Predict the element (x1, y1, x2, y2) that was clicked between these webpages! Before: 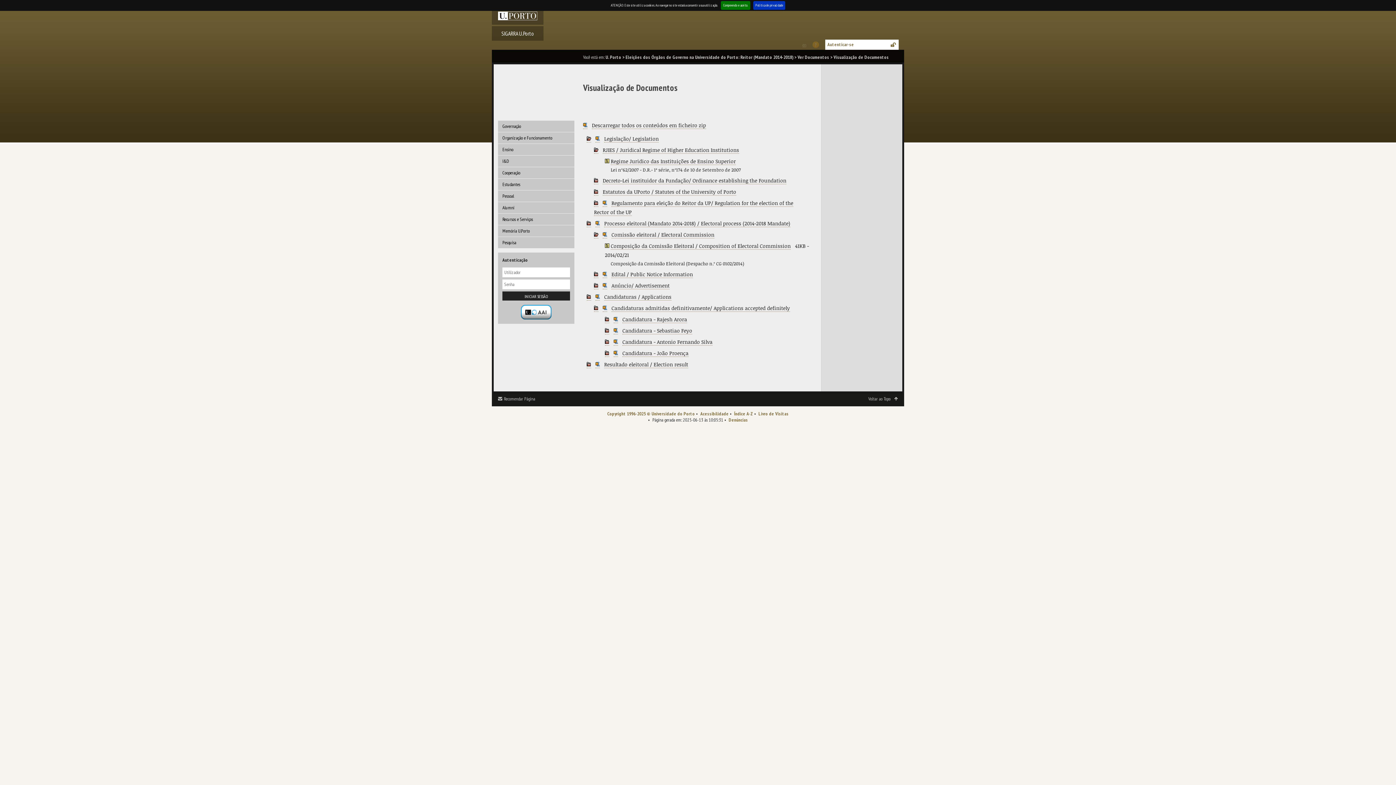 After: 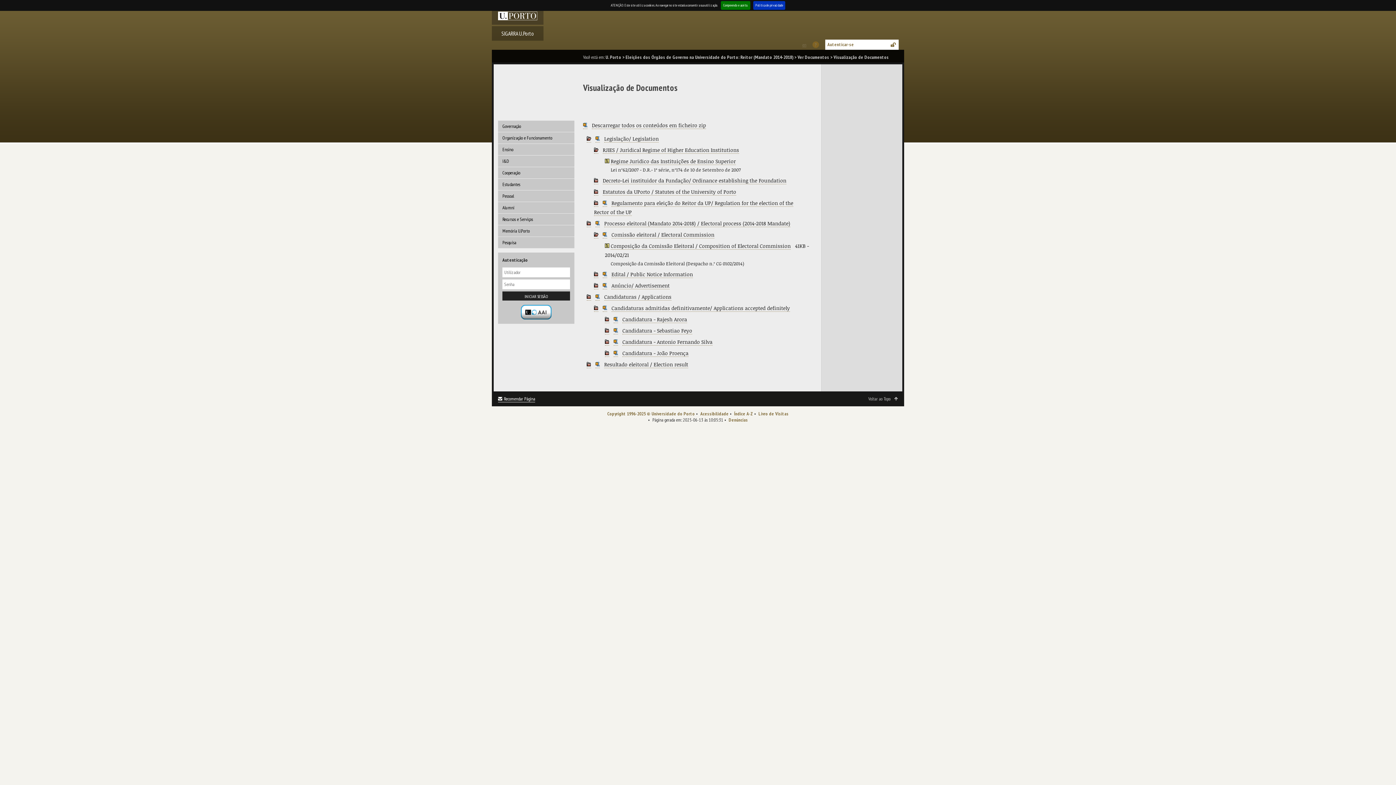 Action: label: Recomendar Página bbox: (498, 396, 535, 402)